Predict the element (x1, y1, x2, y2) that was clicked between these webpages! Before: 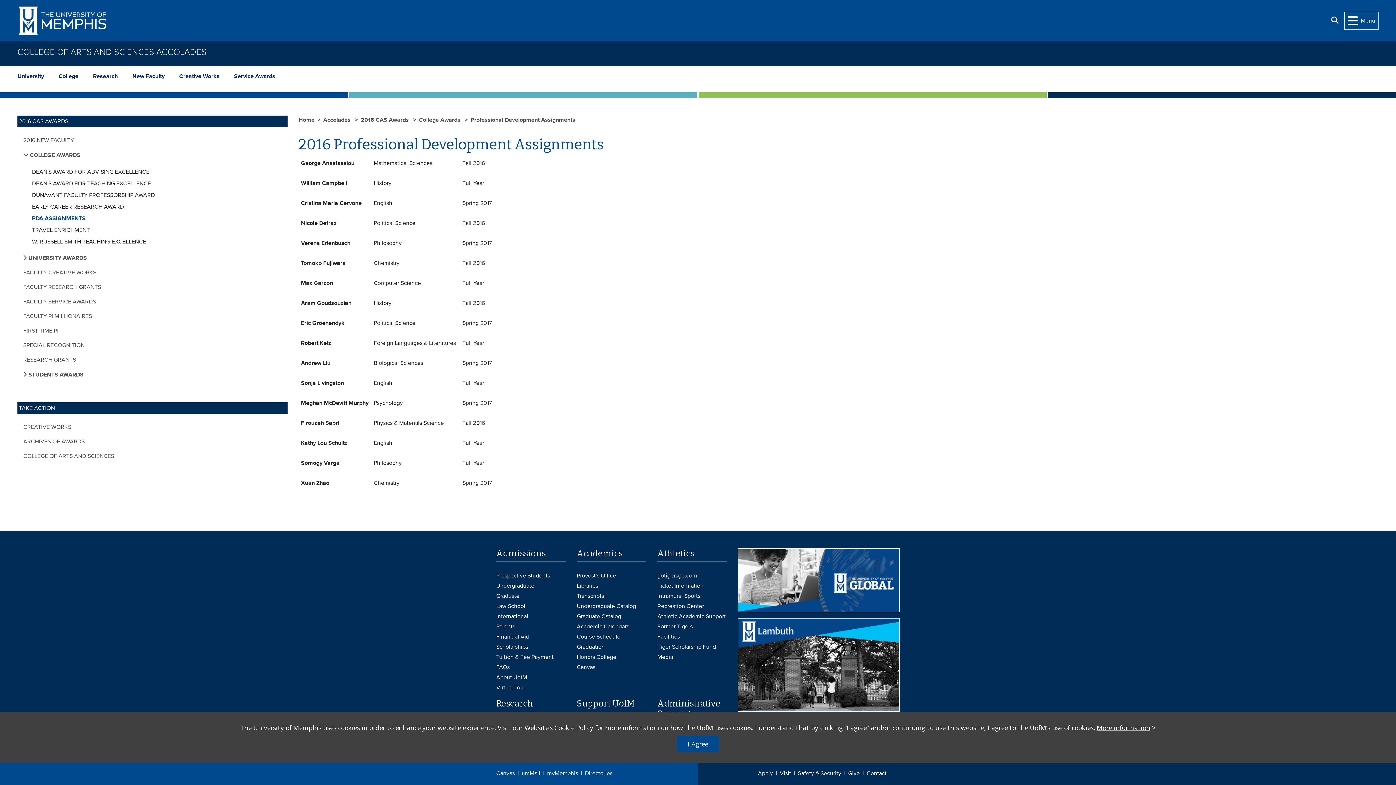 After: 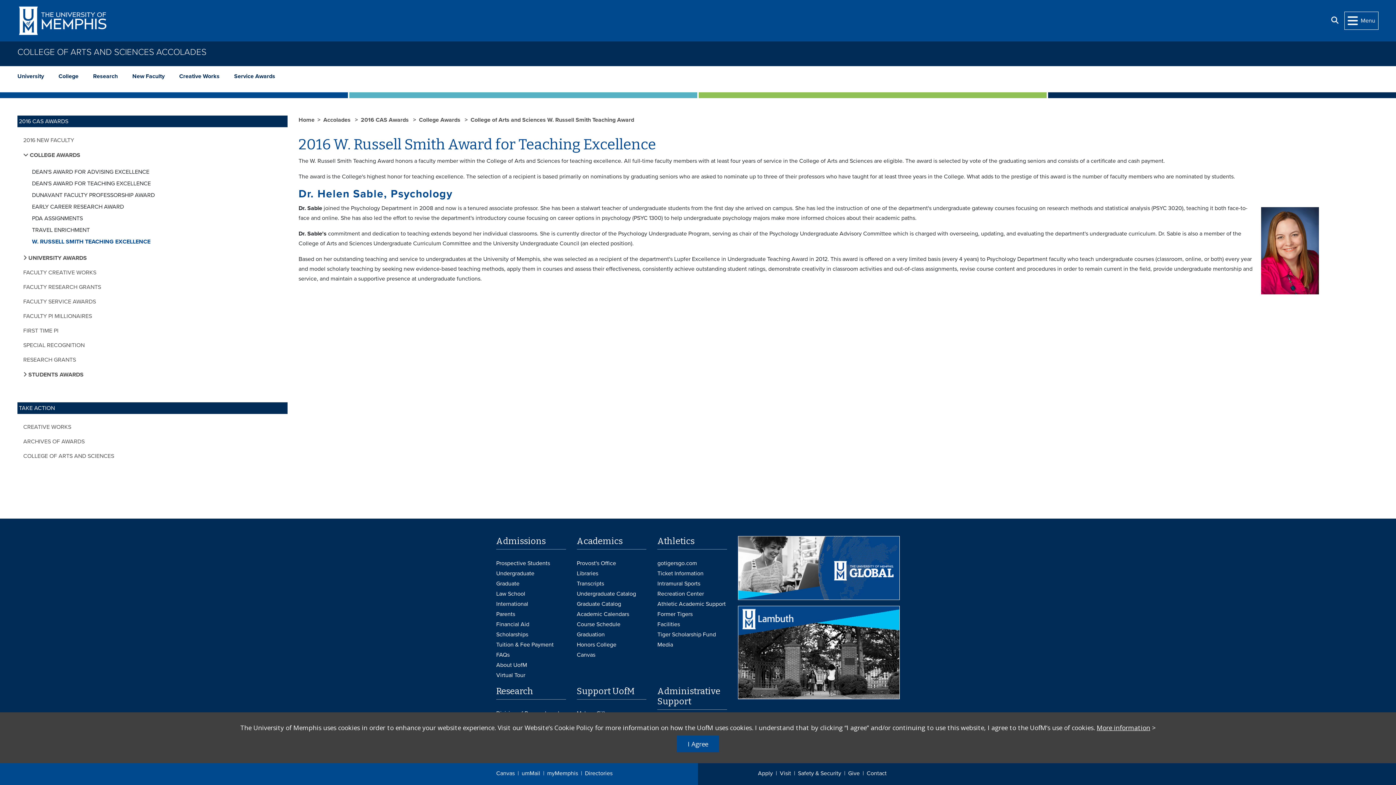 Action: bbox: (23, 235, 281, 247) label: W. RUSSELL SMITH TEACHING EXCELLENCE